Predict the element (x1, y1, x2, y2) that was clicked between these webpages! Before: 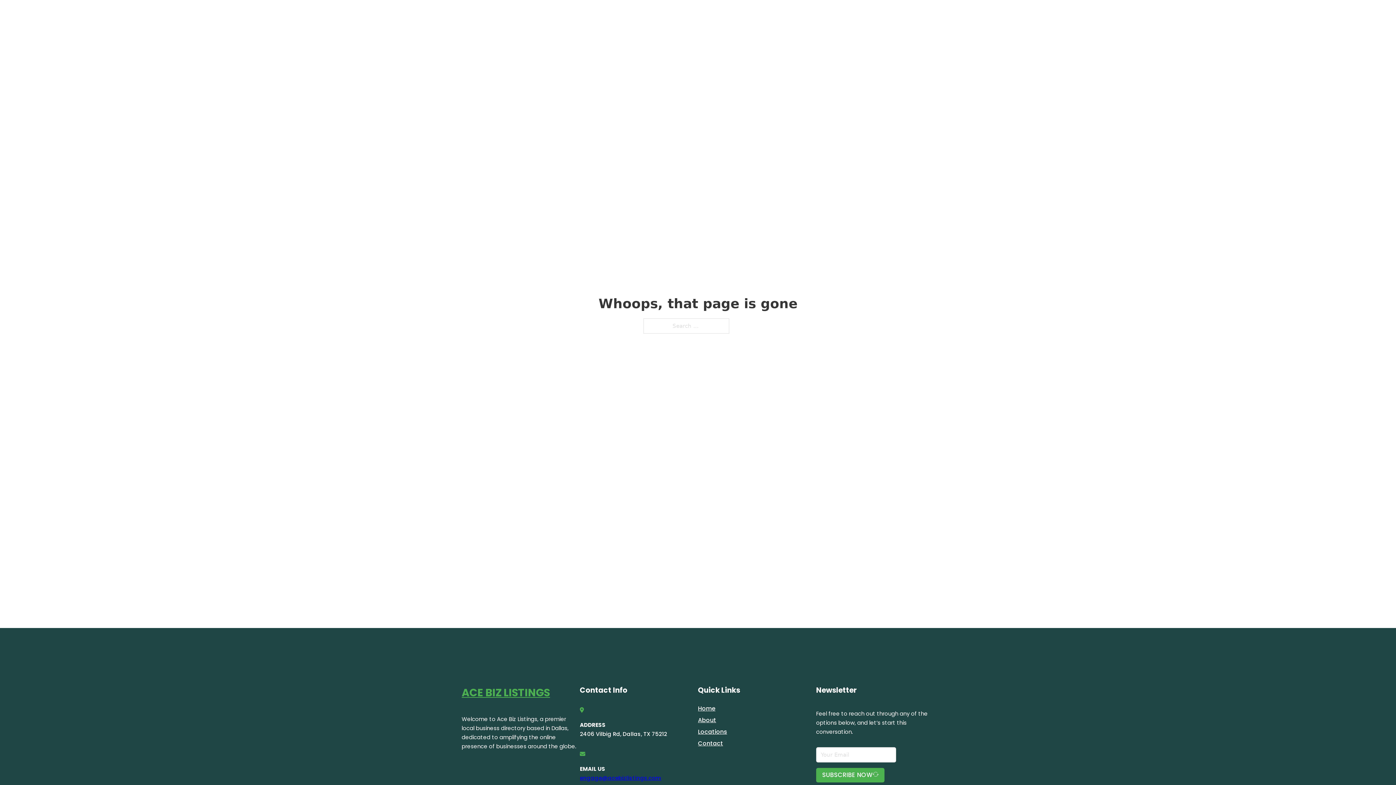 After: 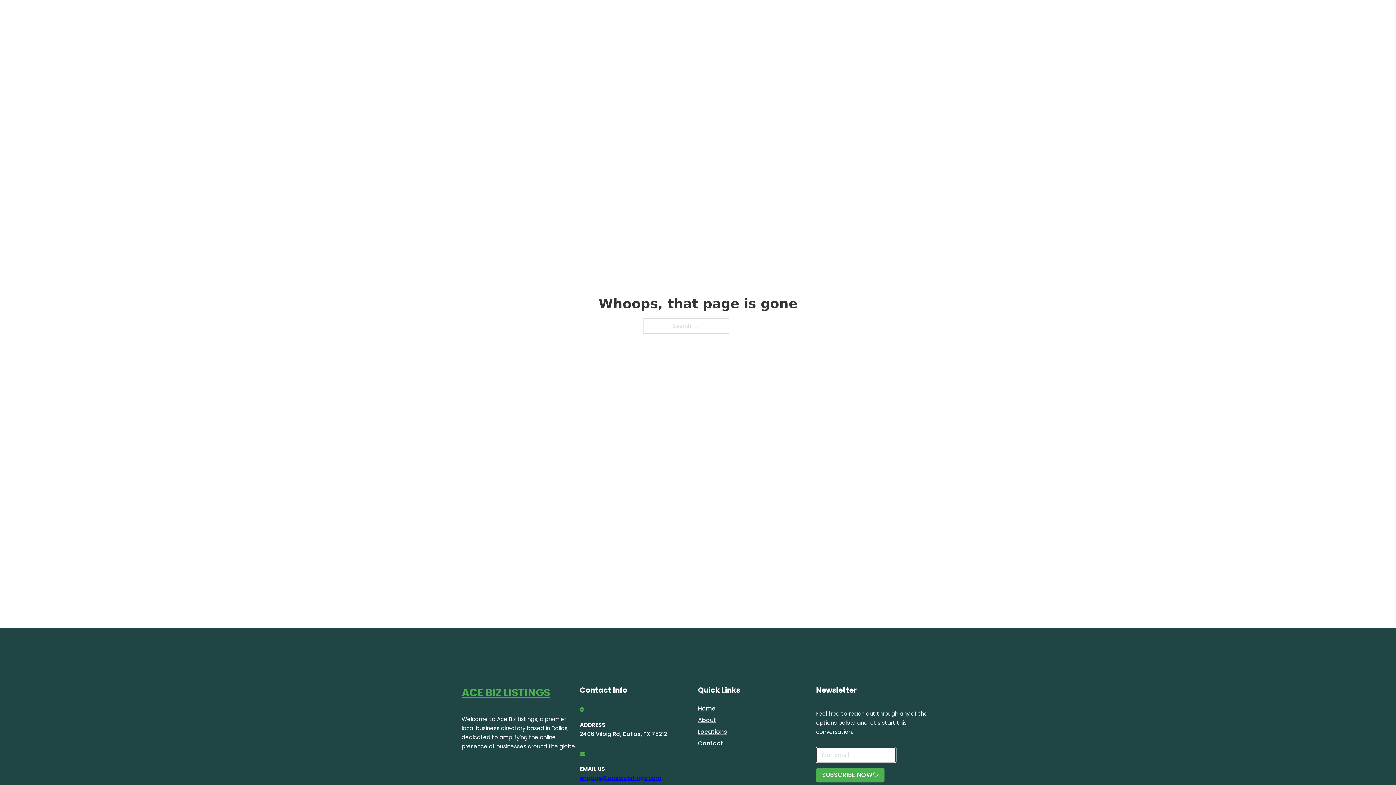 Action: bbox: (816, 768, 884, 782) label: SUBSCRIBE NOW